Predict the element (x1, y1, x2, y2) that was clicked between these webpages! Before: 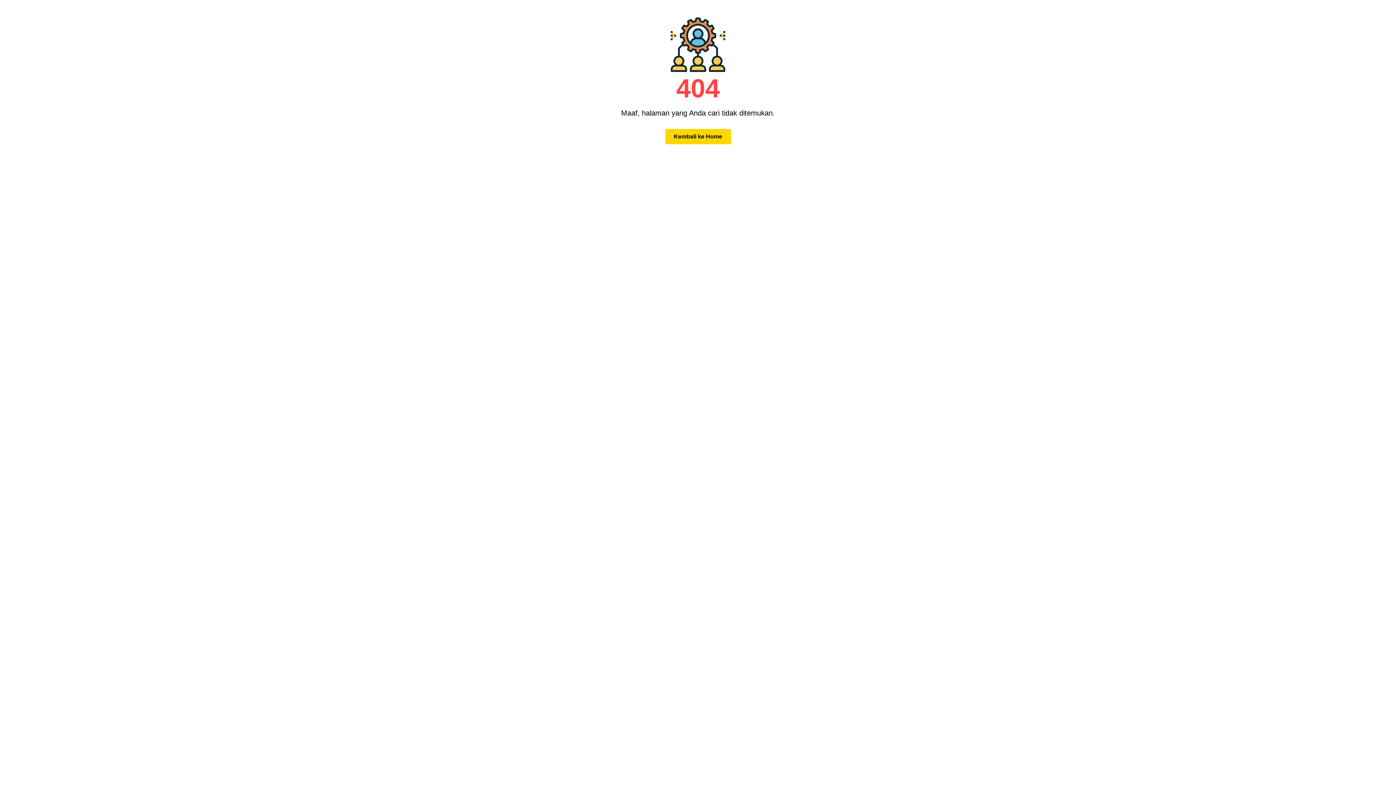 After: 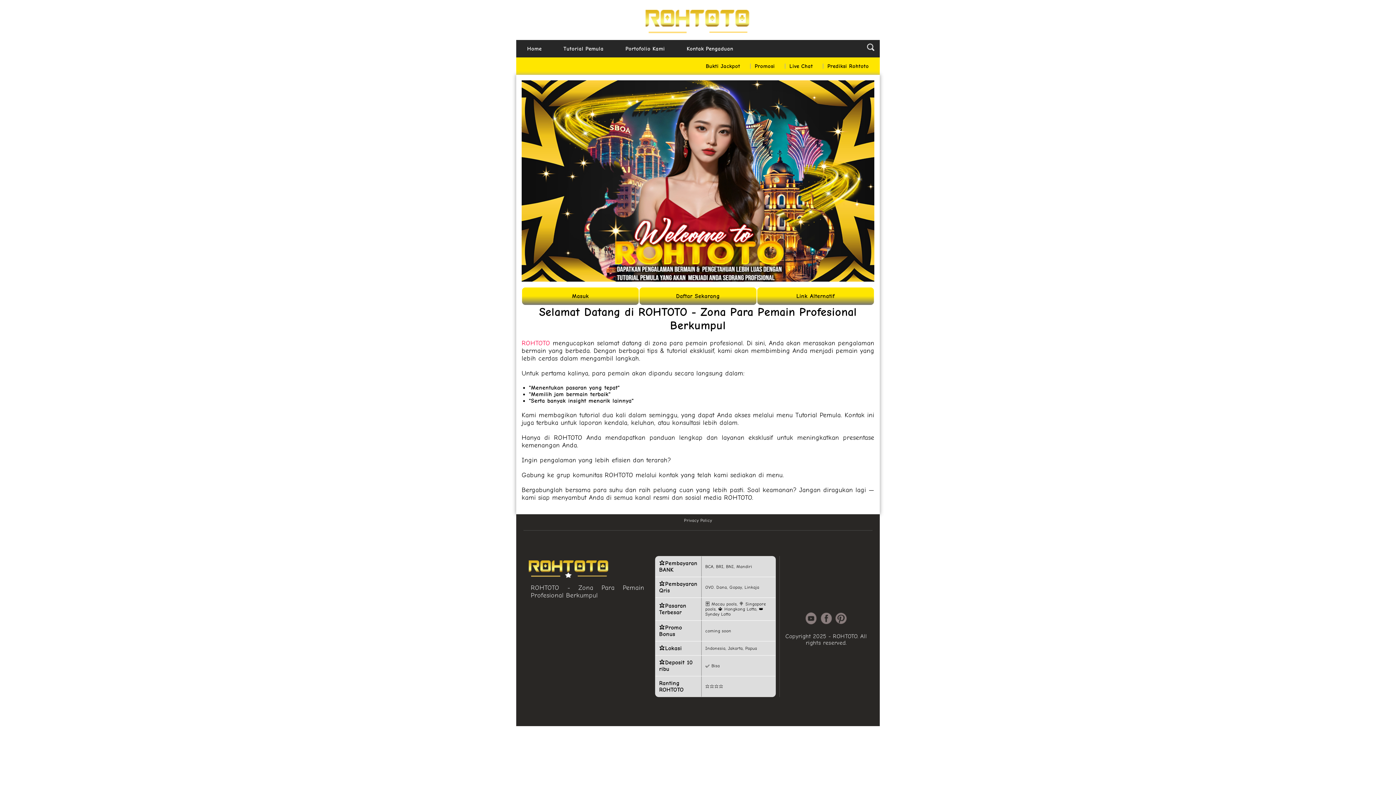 Action: bbox: (665, 129, 731, 144) label: Kembali ke Home